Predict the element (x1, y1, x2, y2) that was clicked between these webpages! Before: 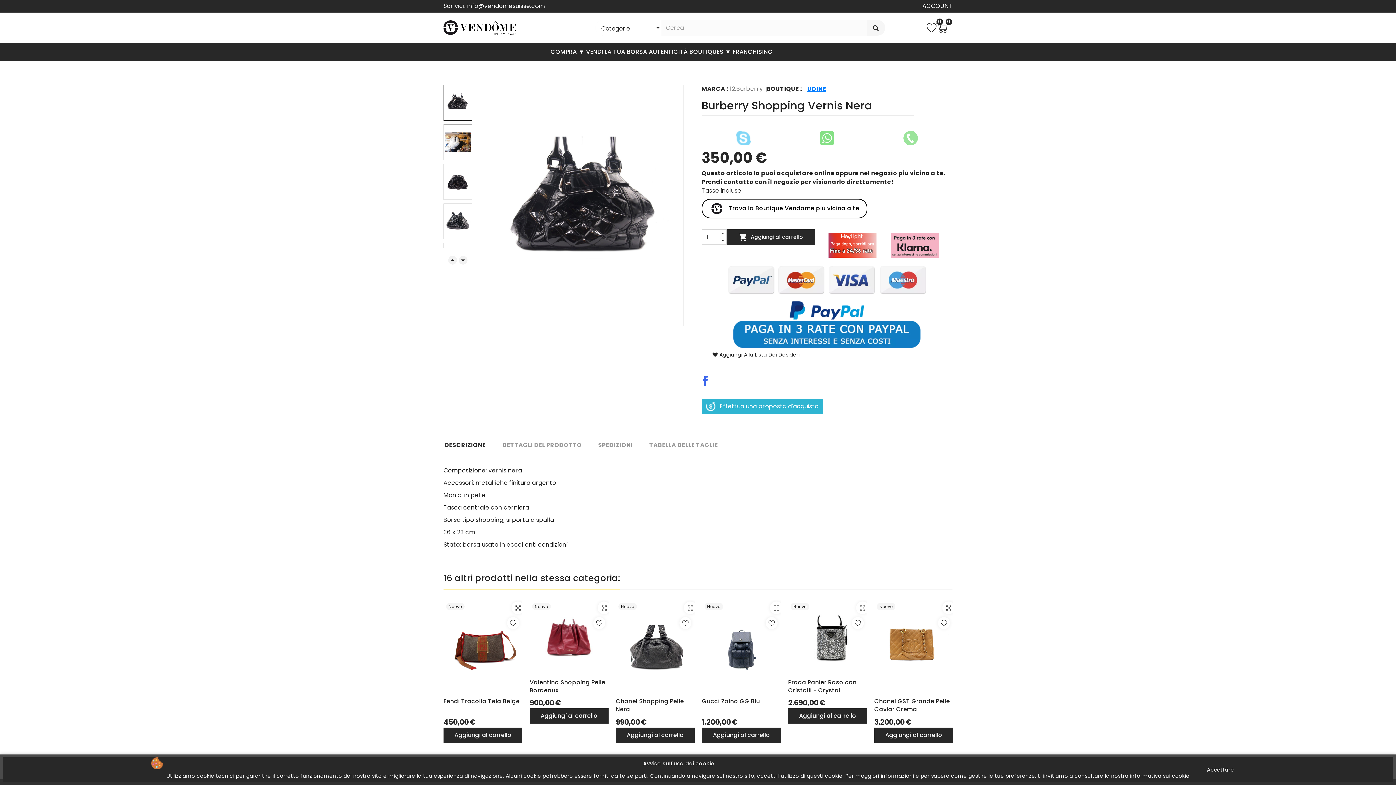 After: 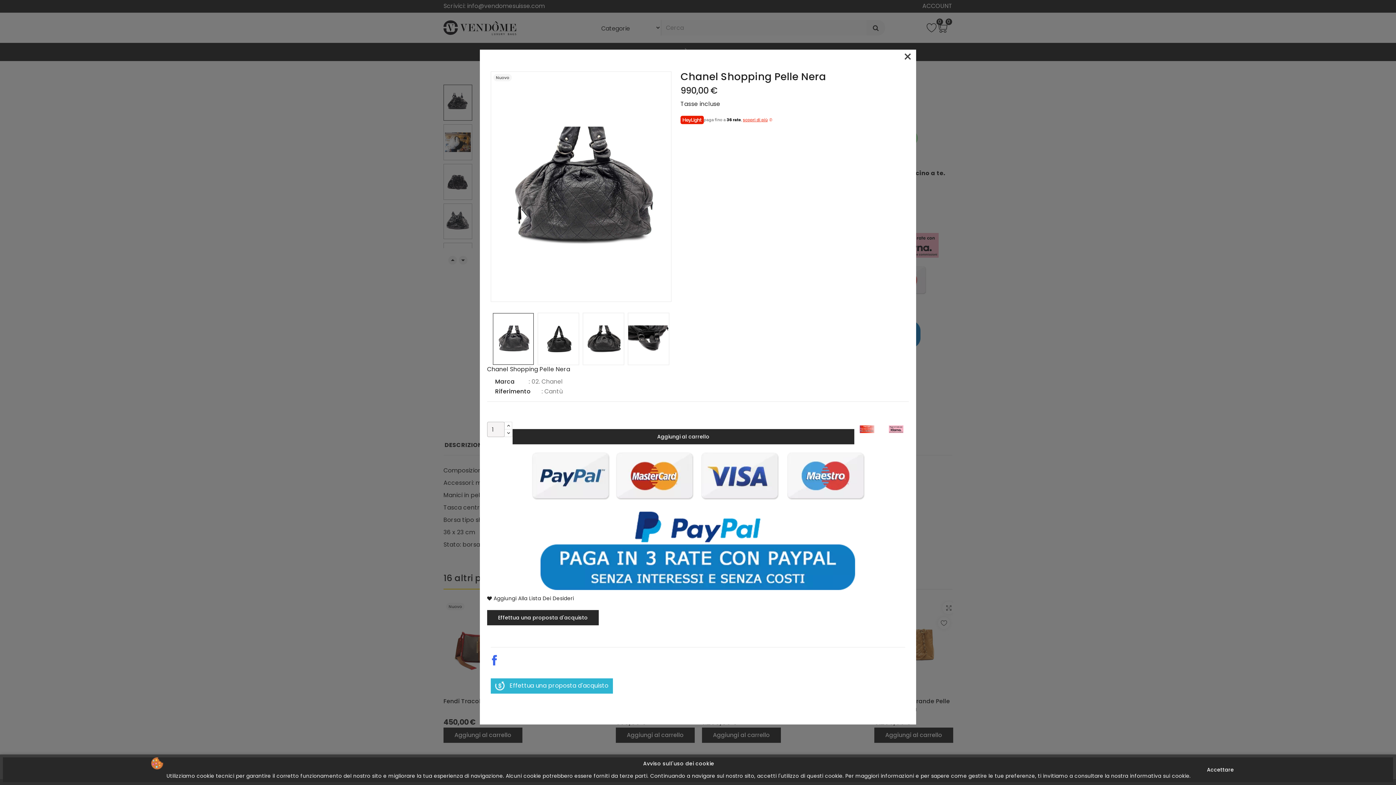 Action: bbox: (684, 601, 696, 614)